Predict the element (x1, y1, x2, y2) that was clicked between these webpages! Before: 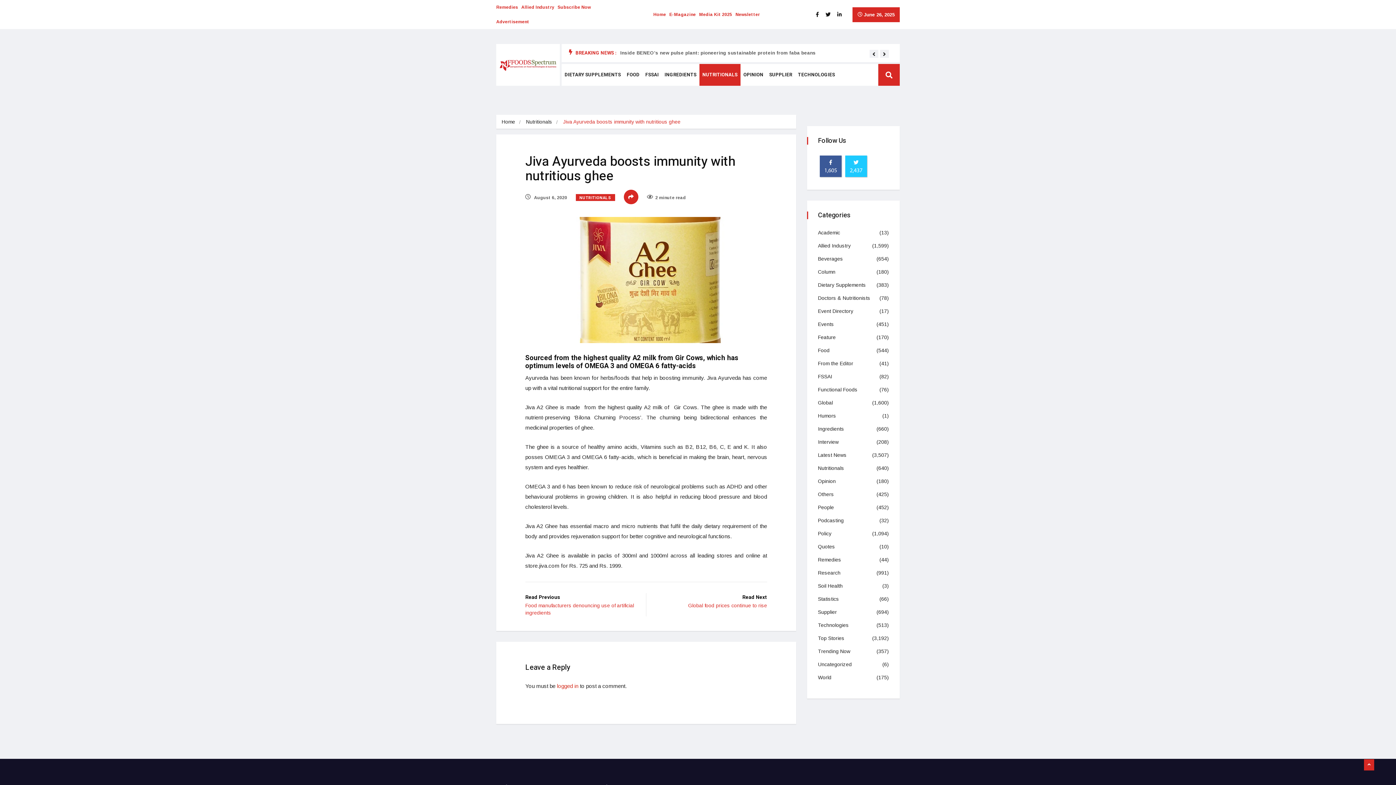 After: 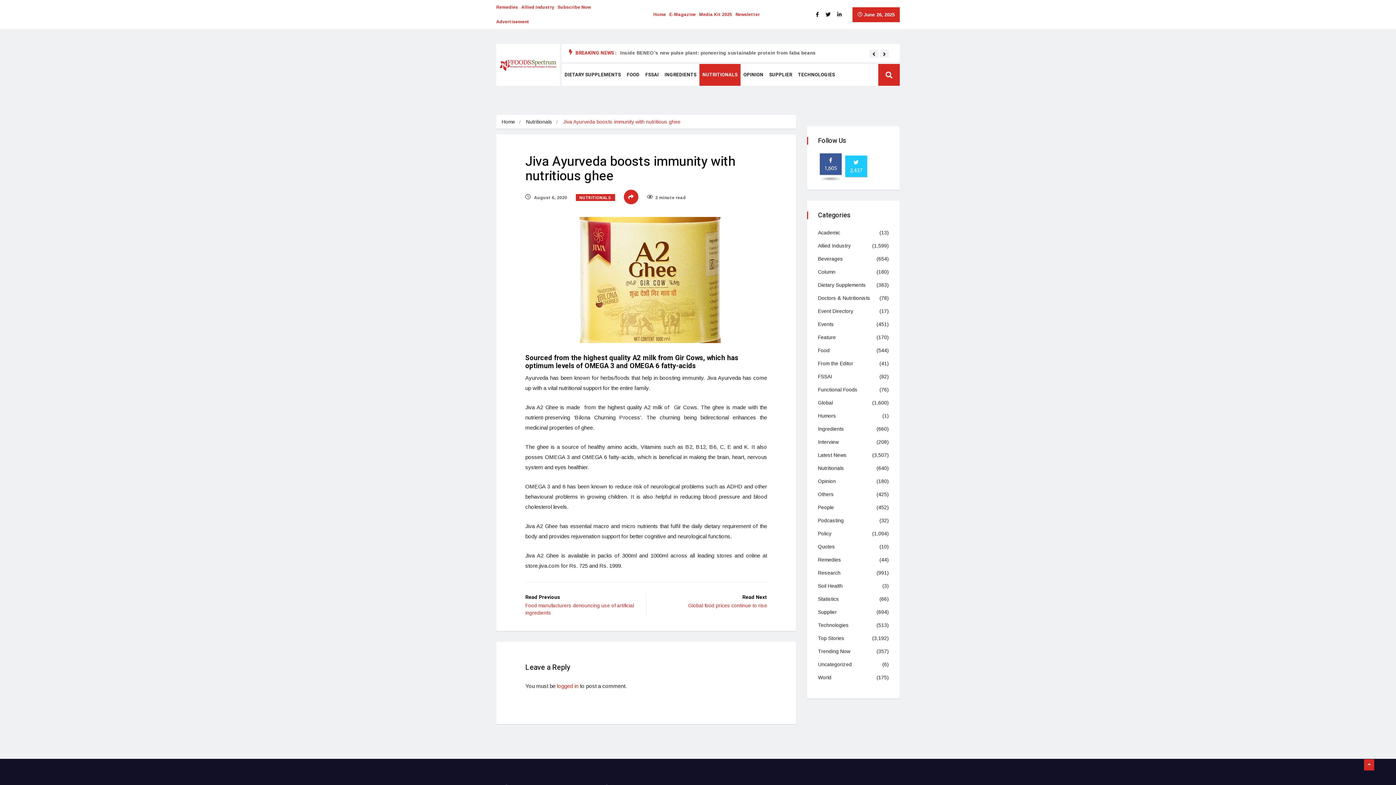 Action: bbox: (820, 155, 841, 177) label: 1,605